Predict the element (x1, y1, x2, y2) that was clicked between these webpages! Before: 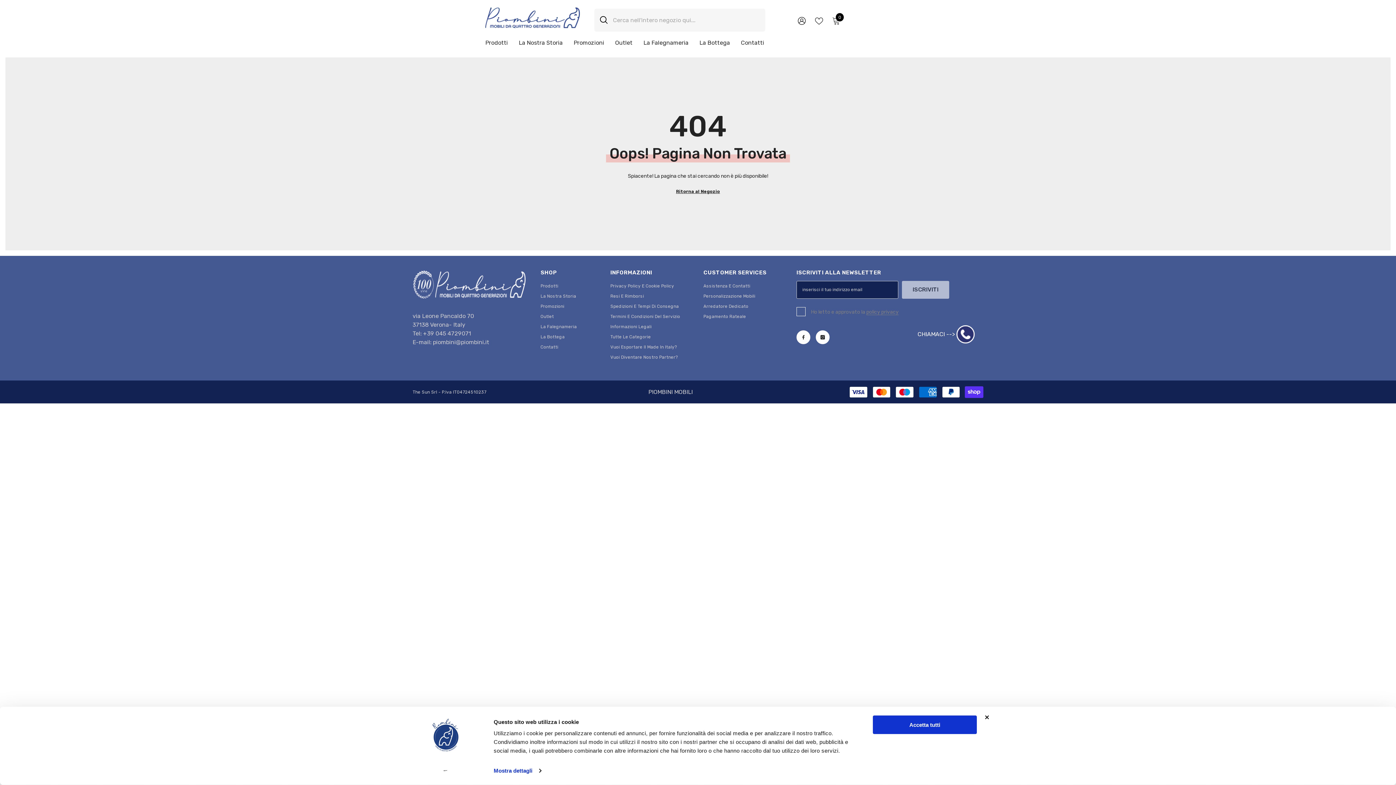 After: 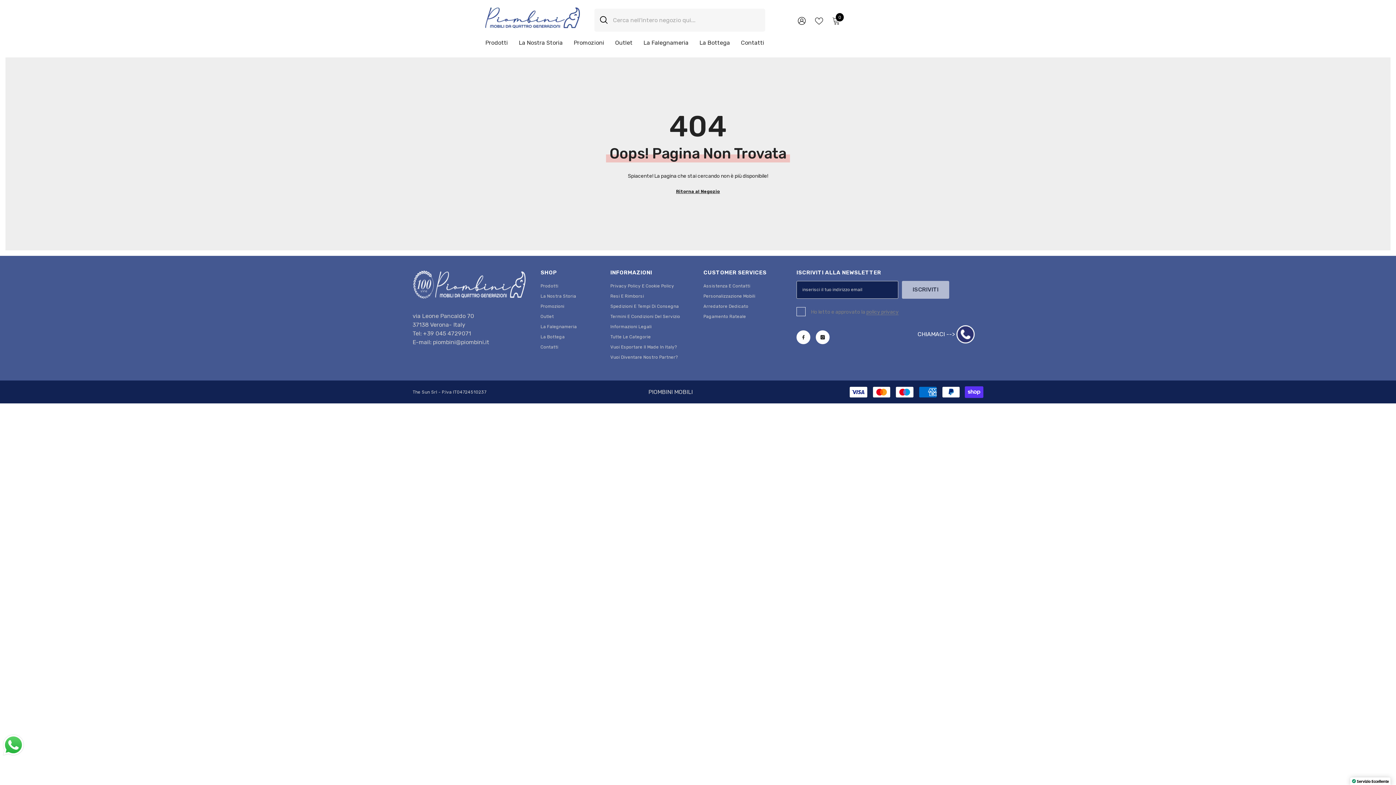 Action: bbox: (956, 325, 974, 343)